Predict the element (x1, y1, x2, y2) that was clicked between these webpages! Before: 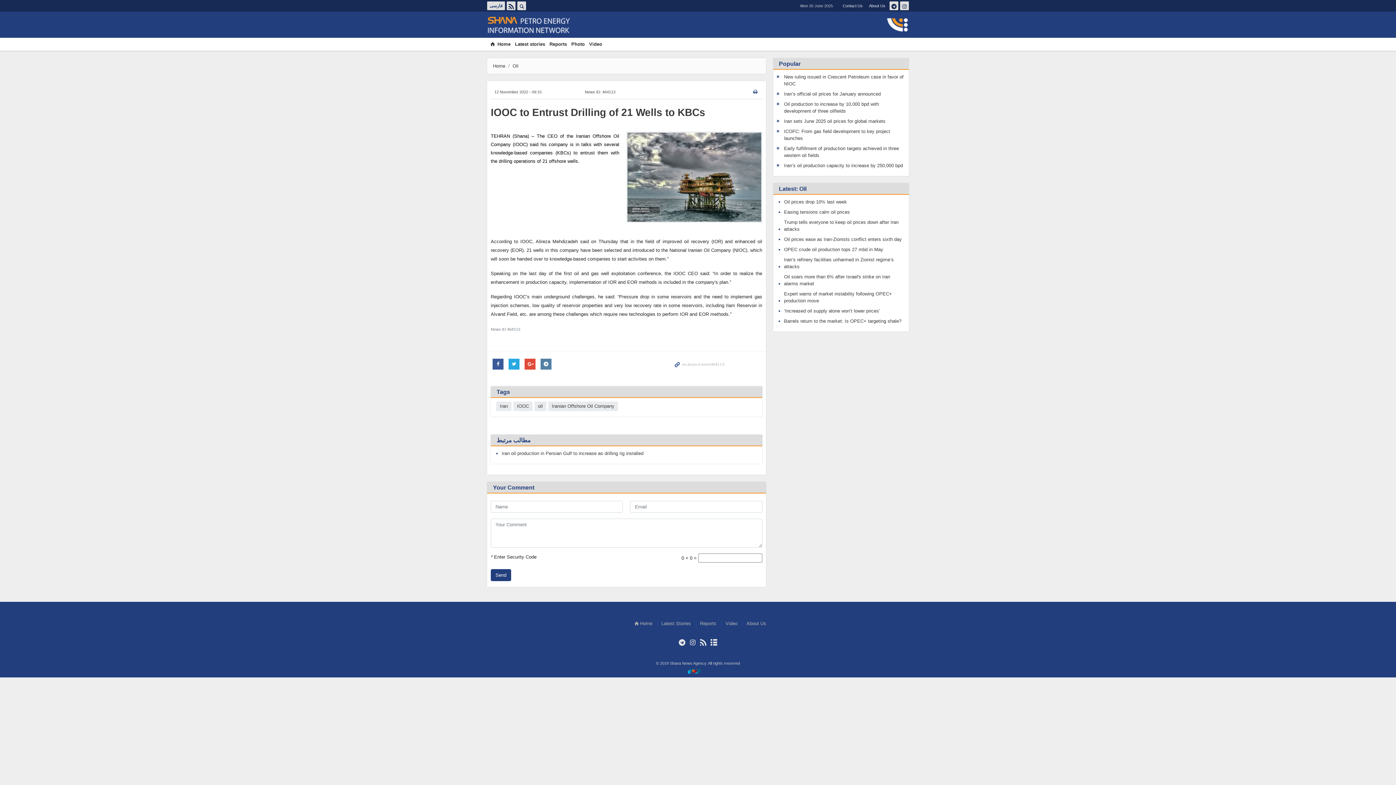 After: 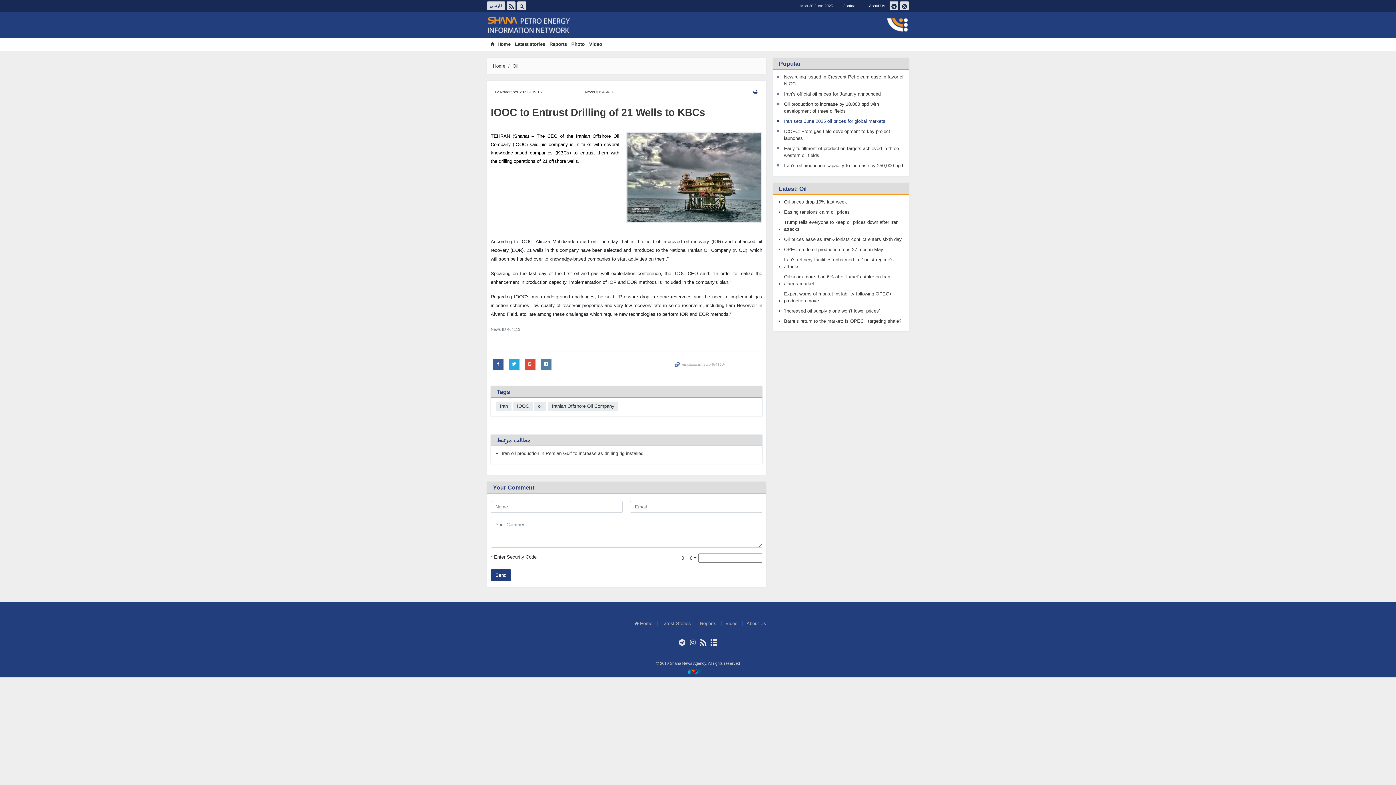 Action: bbox: (784, 117, 885, 124) label: Iran sets June 2025 oil prices for global markets